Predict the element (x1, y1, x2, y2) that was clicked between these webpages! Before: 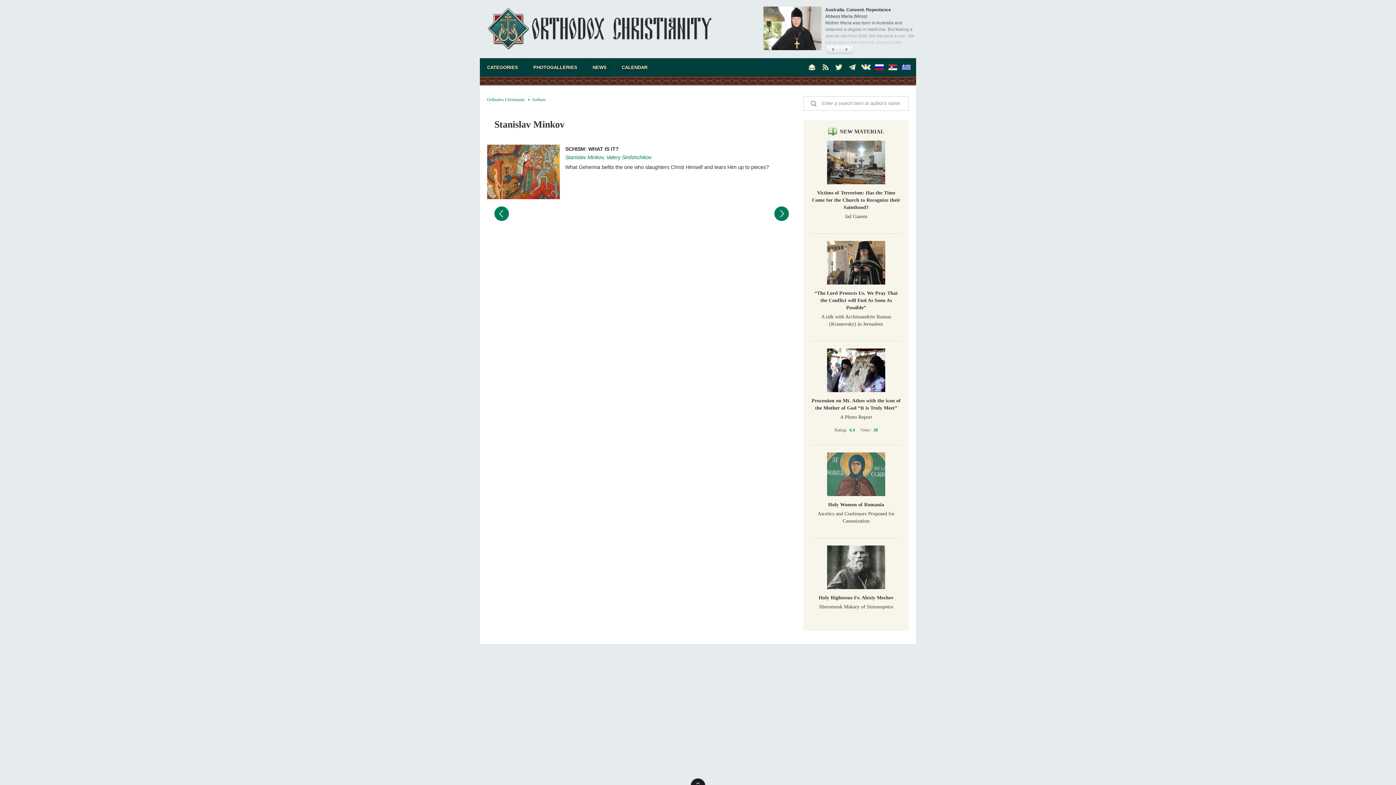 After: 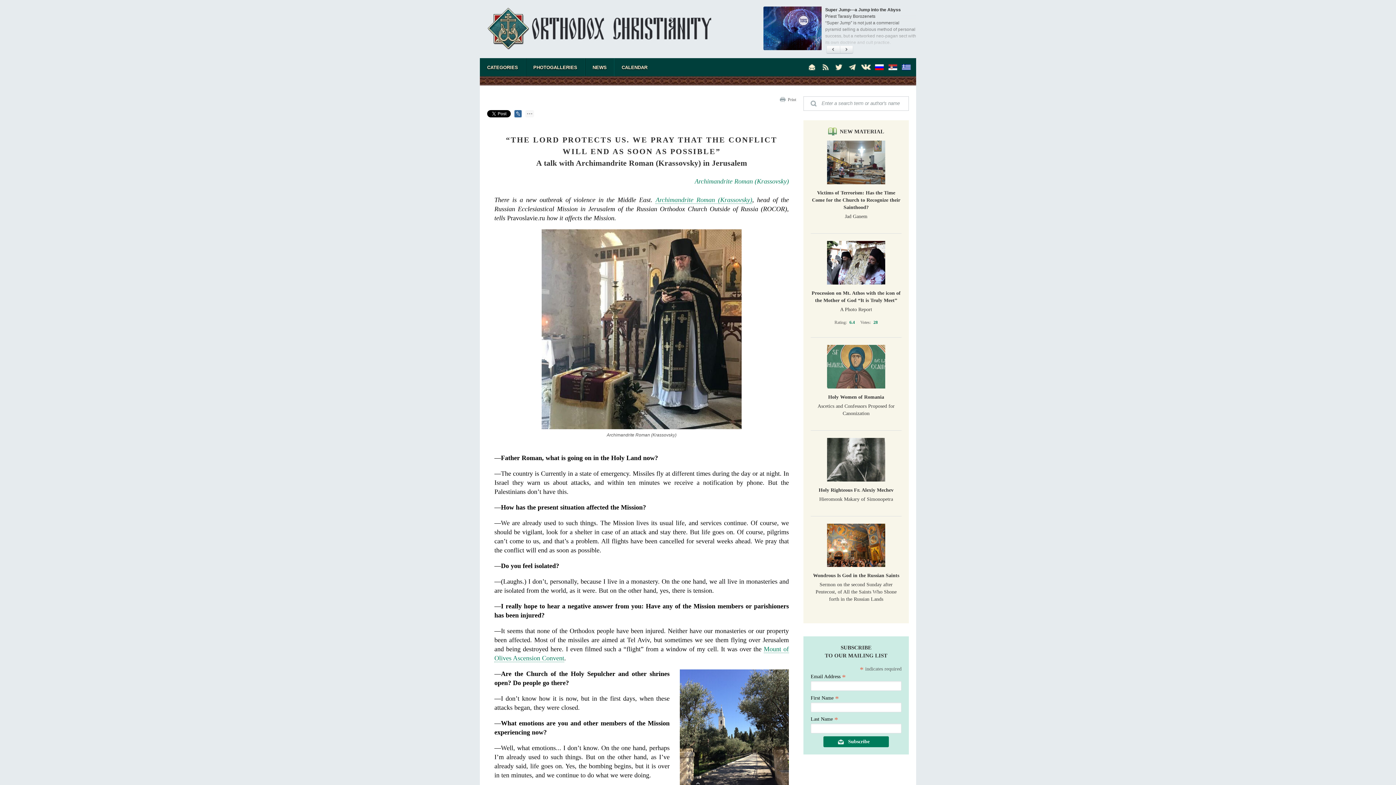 Action: bbox: (810, 241, 901, 284)